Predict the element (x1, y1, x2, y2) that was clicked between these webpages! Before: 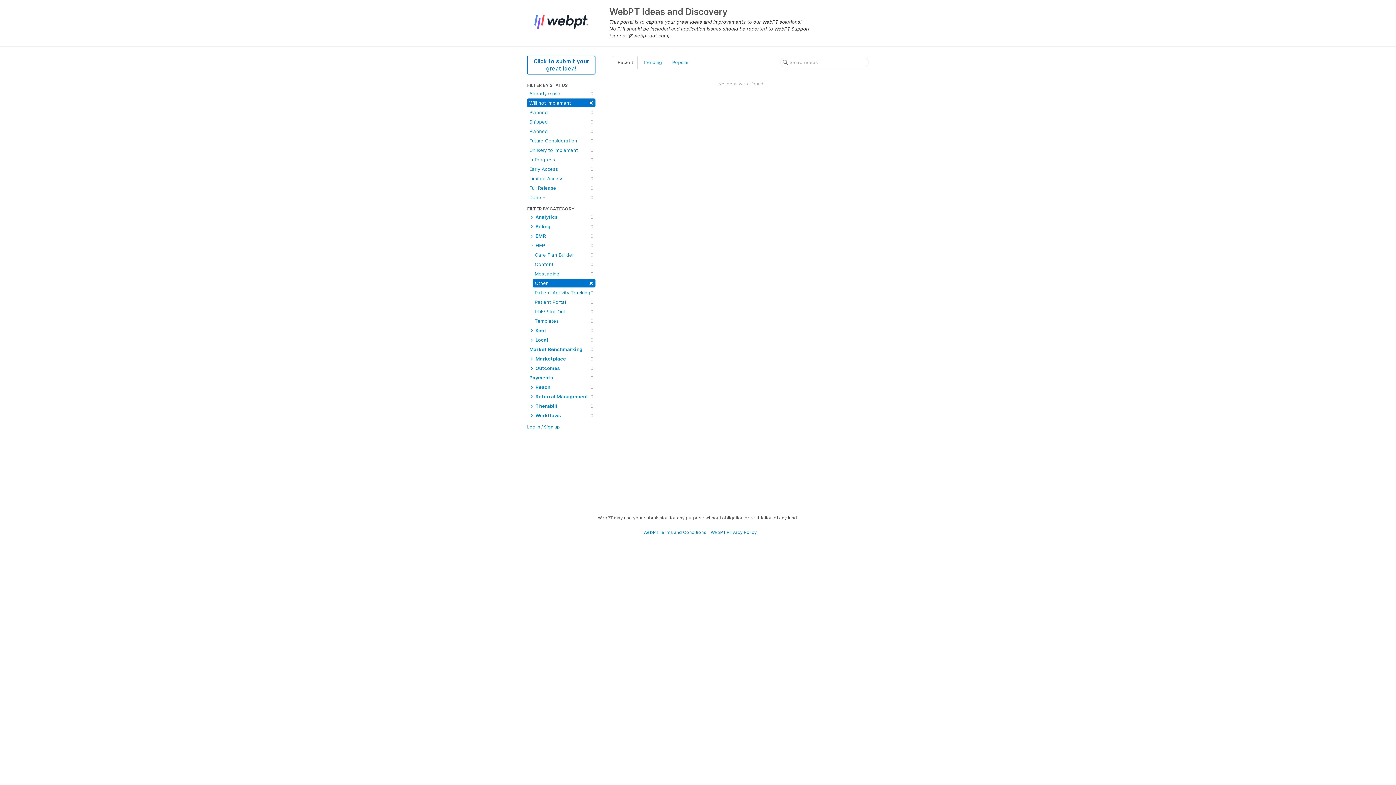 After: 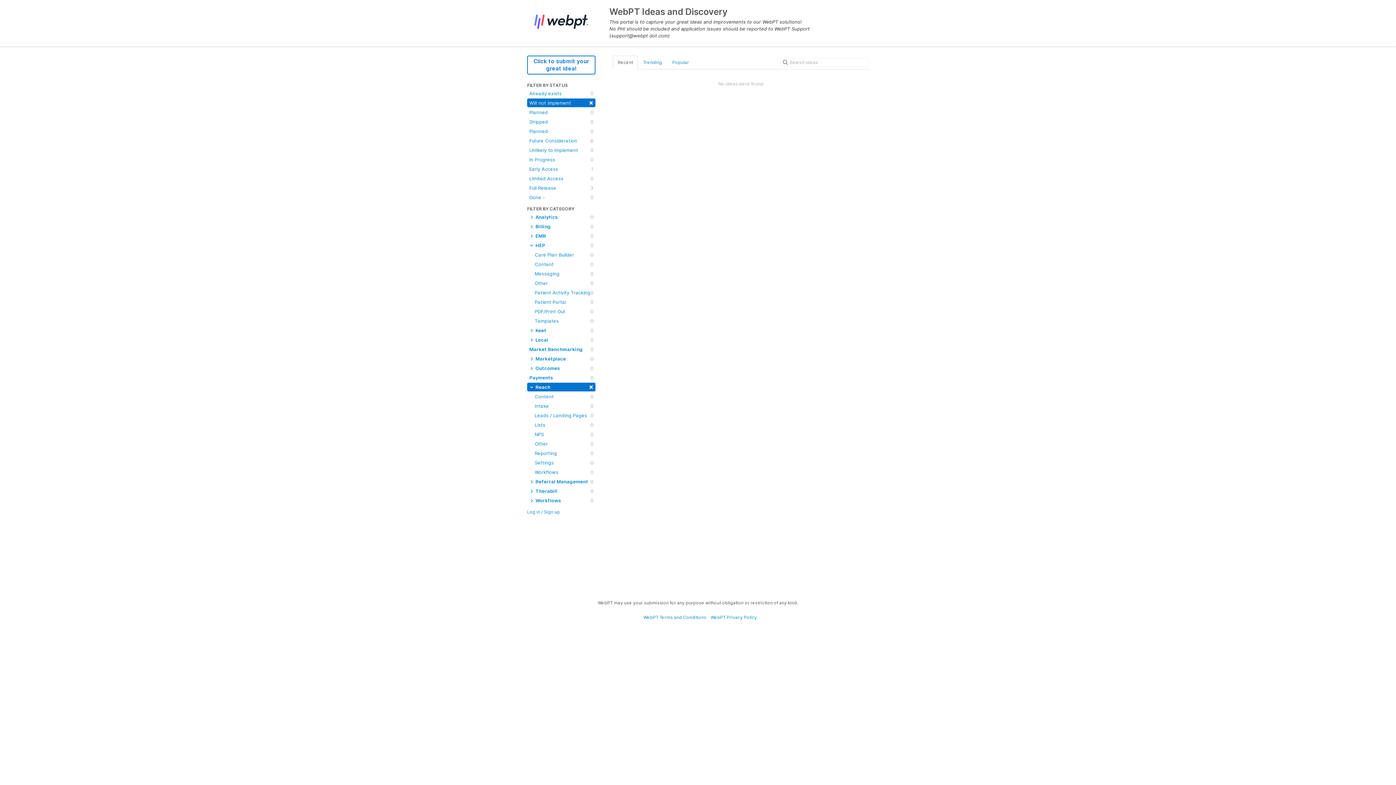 Action: bbox: (527, 382, 595, 391) label:  Reach
0